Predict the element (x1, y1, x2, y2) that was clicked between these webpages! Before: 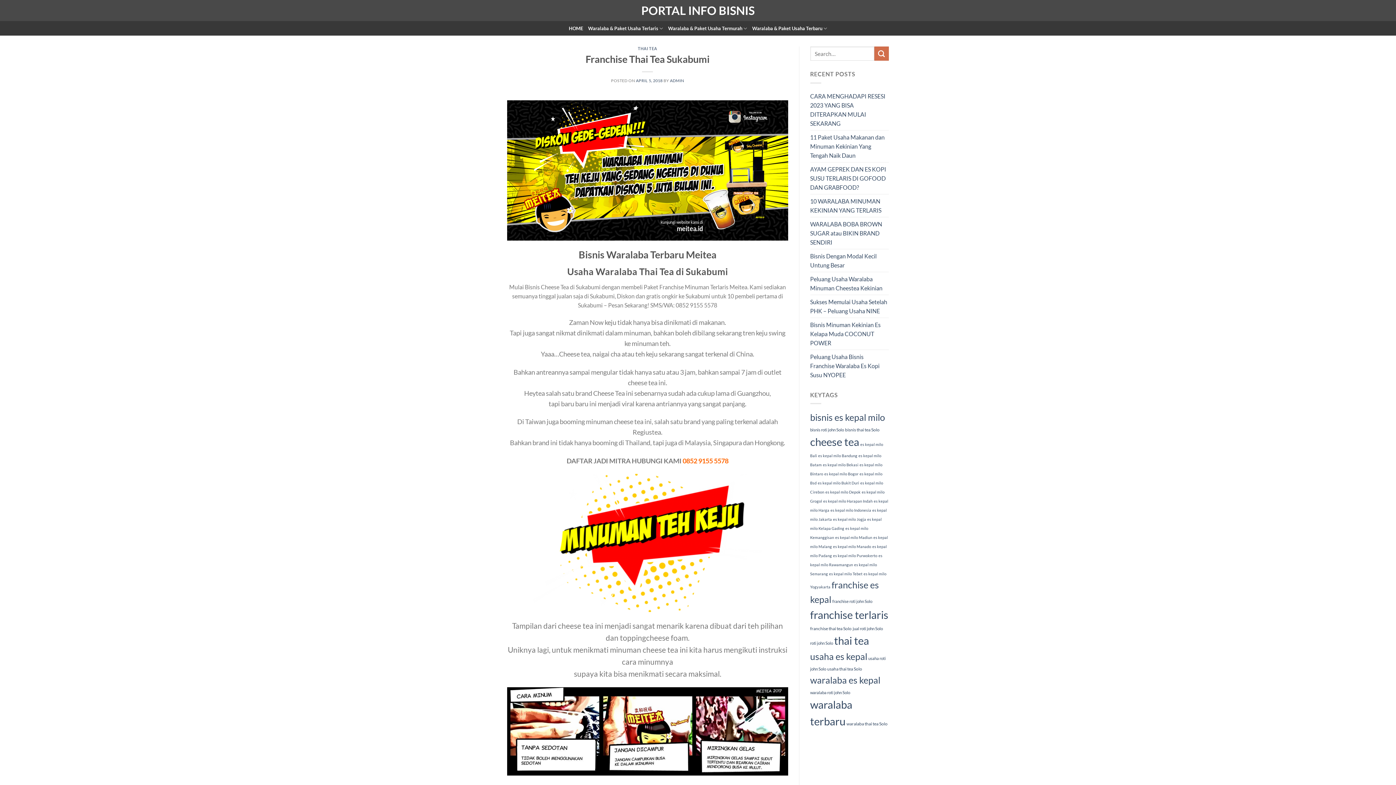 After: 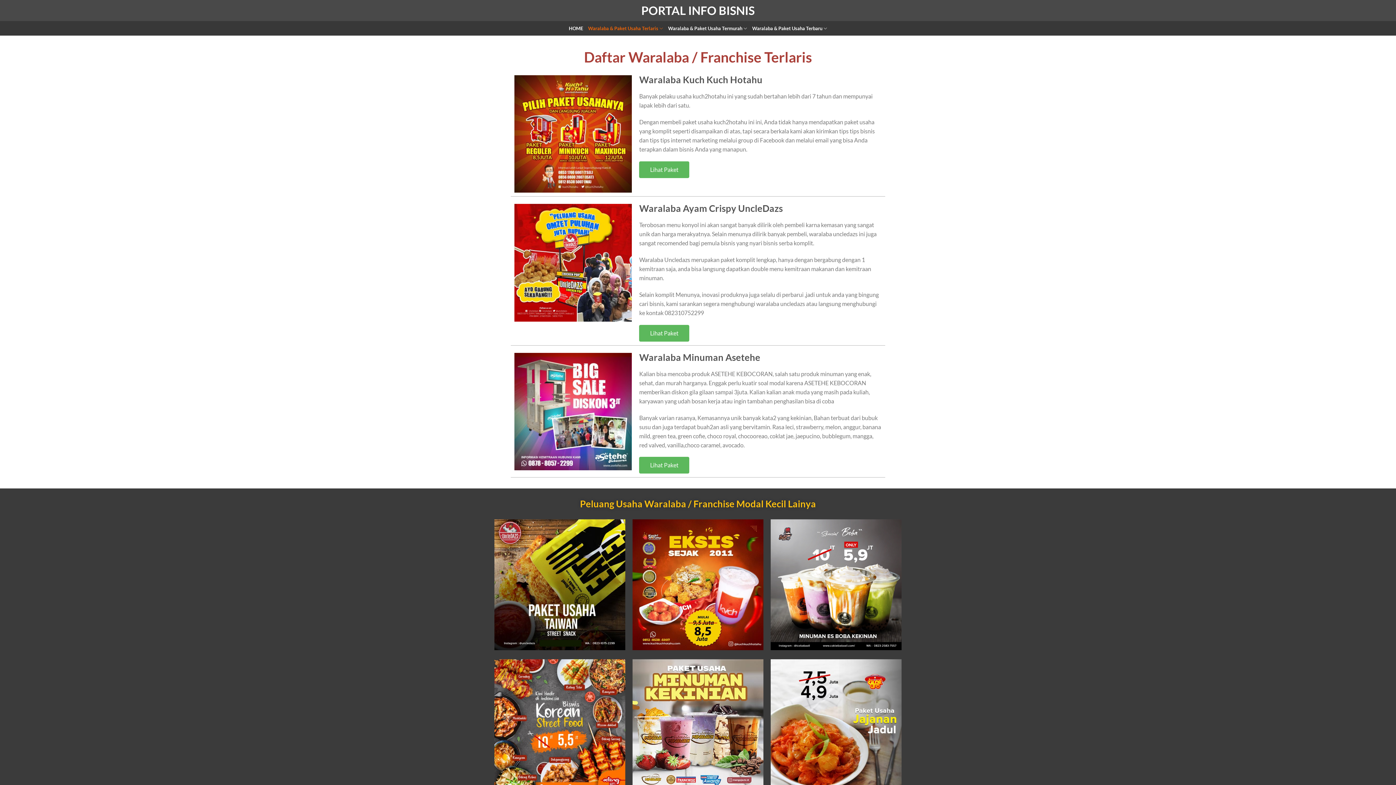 Action: label: Waralaba & Paket Usaha Terlaris bbox: (588, 21, 663, 35)